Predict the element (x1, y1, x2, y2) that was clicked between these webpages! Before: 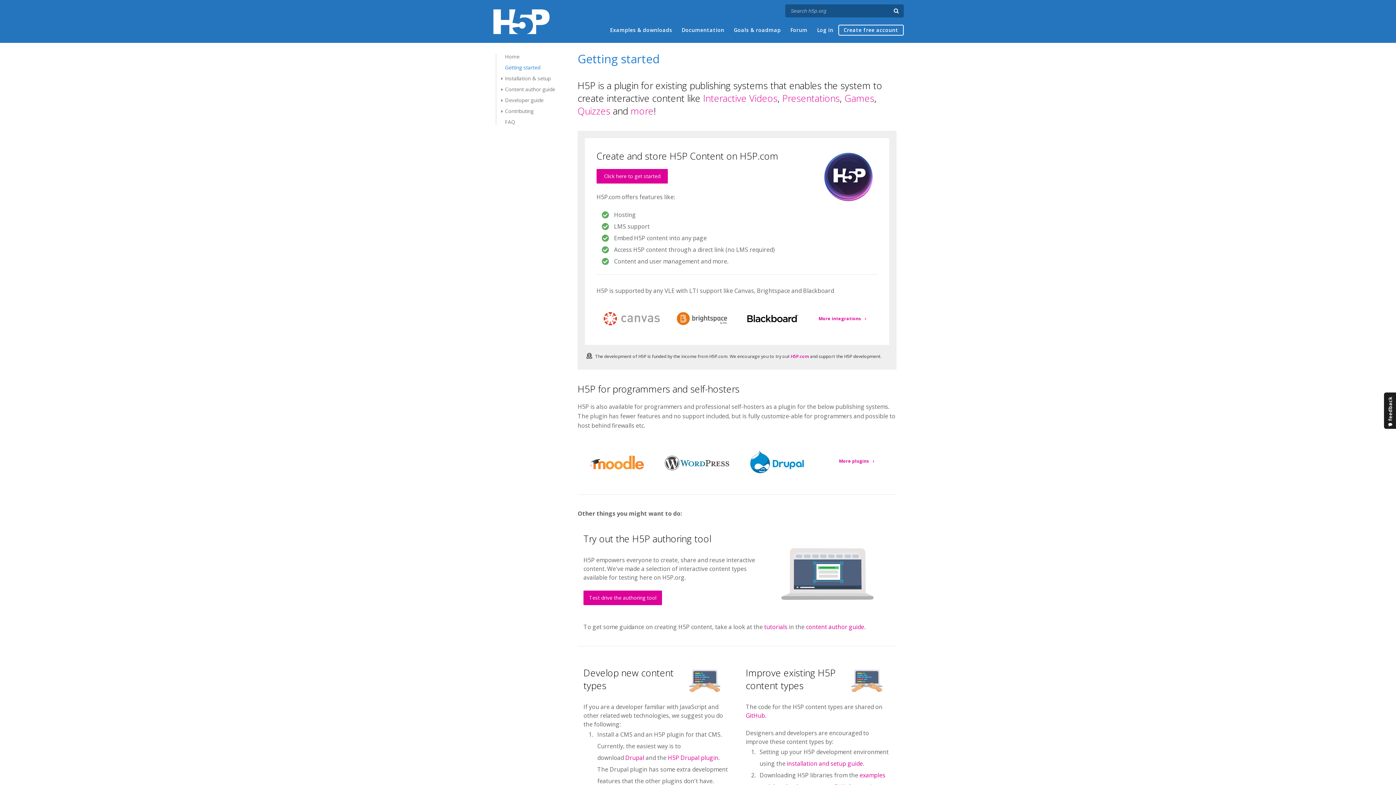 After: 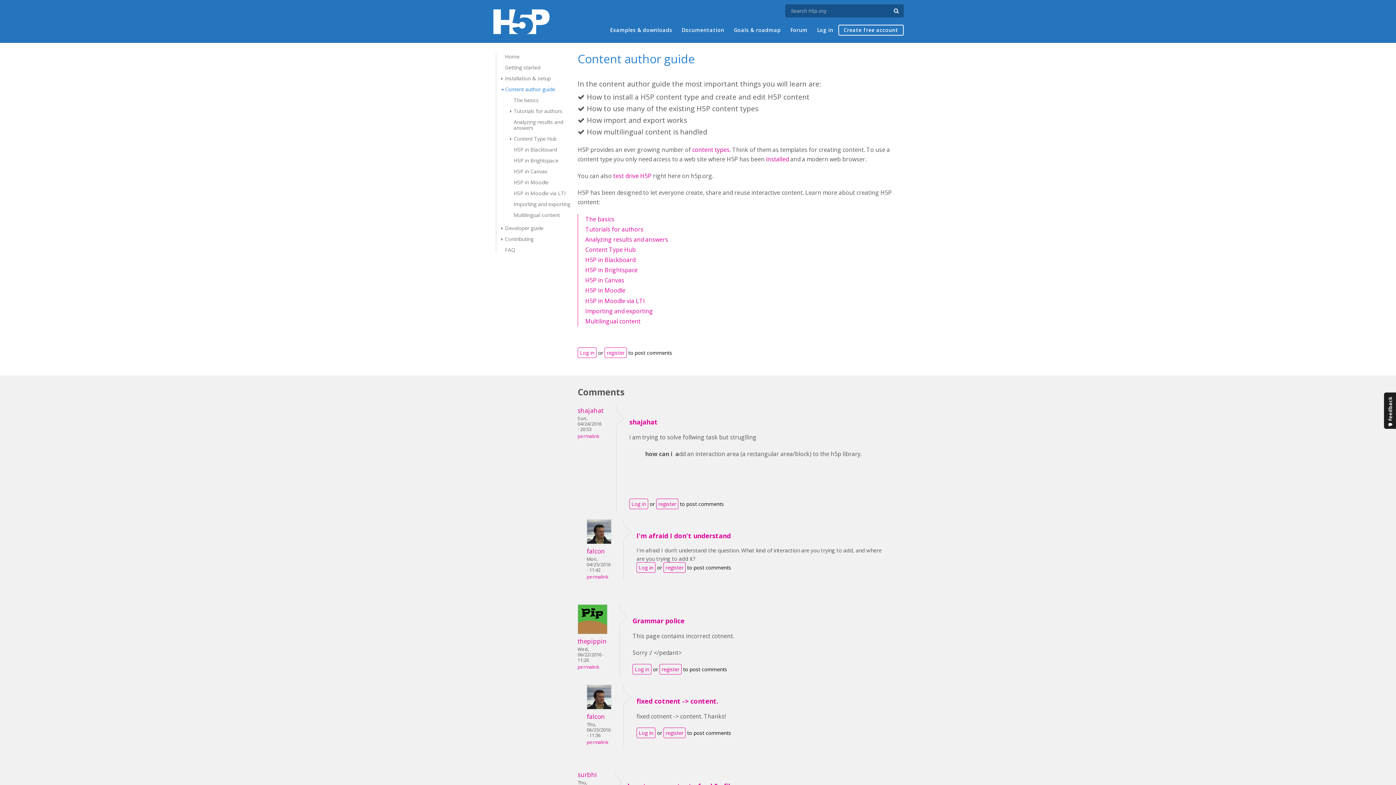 Action: bbox: (505, 85, 555, 92) label: Content author guide